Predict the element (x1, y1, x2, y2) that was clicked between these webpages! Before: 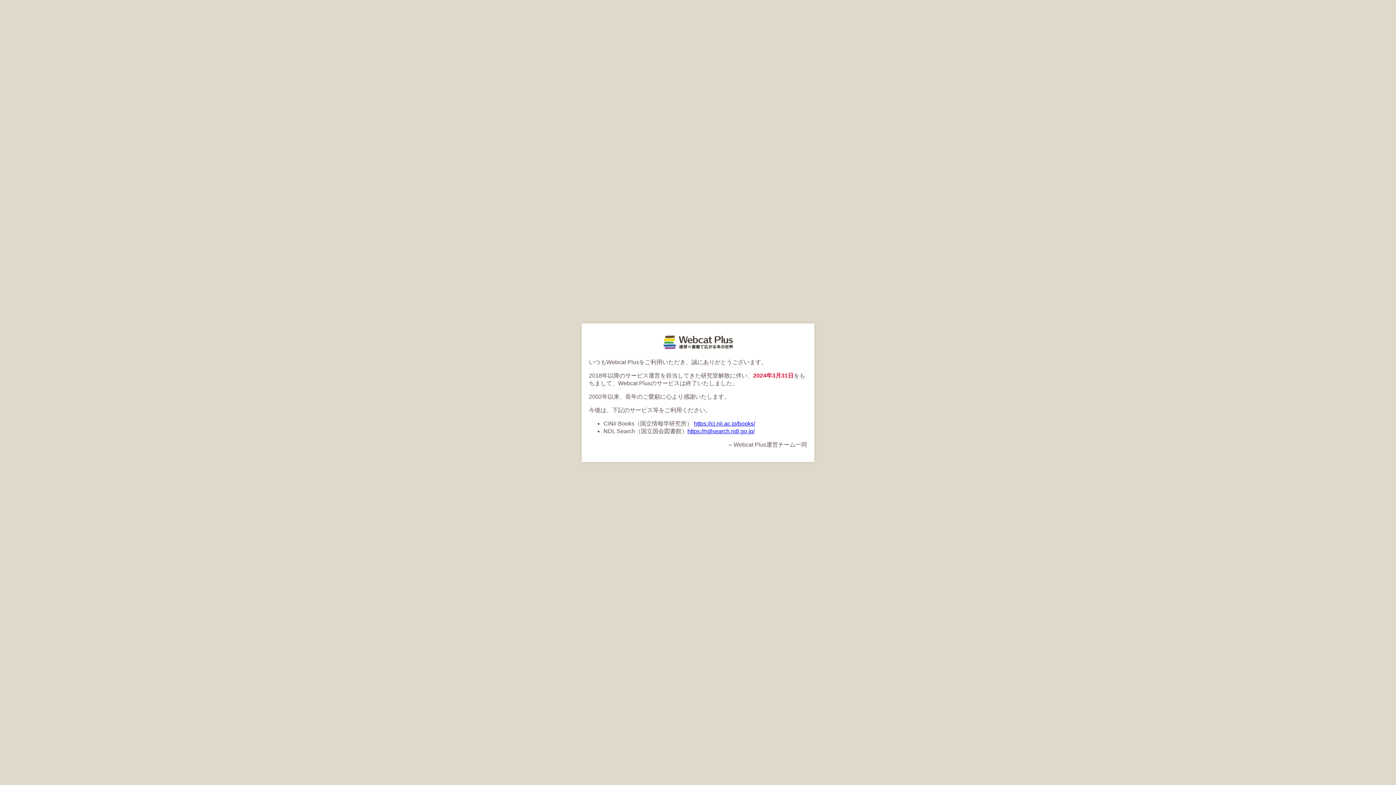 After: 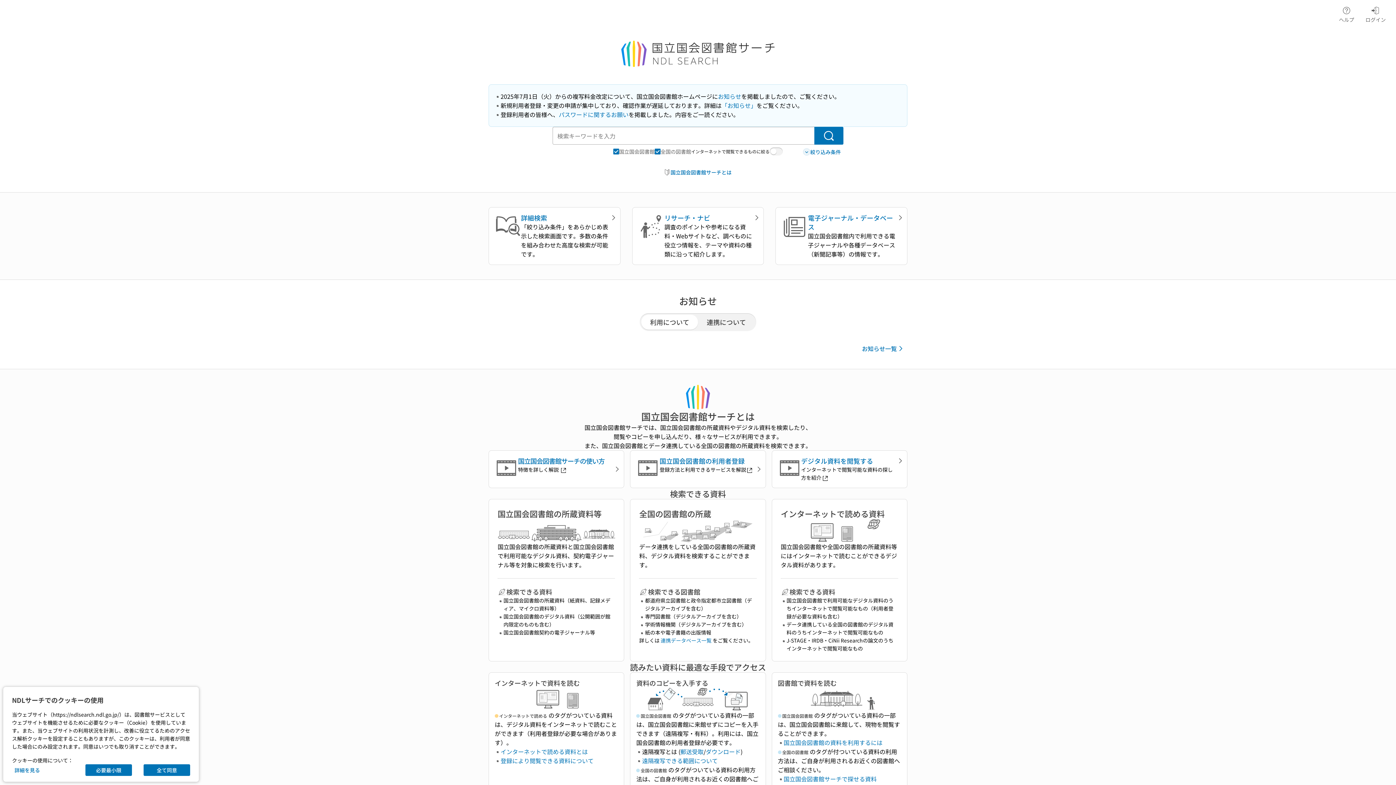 Action: label: https://ndlsearch.ndl.go.jp/ bbox: (687, 428, 754, 434)